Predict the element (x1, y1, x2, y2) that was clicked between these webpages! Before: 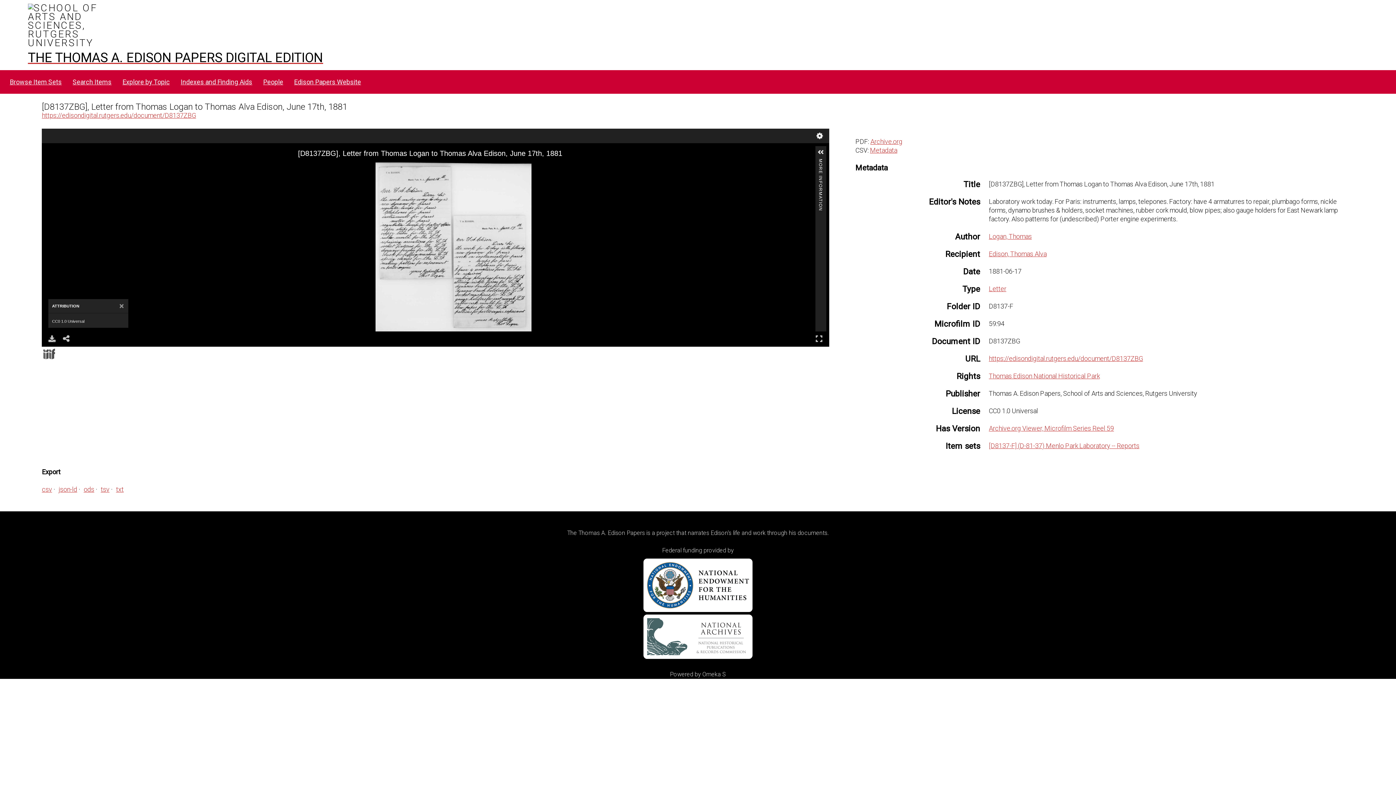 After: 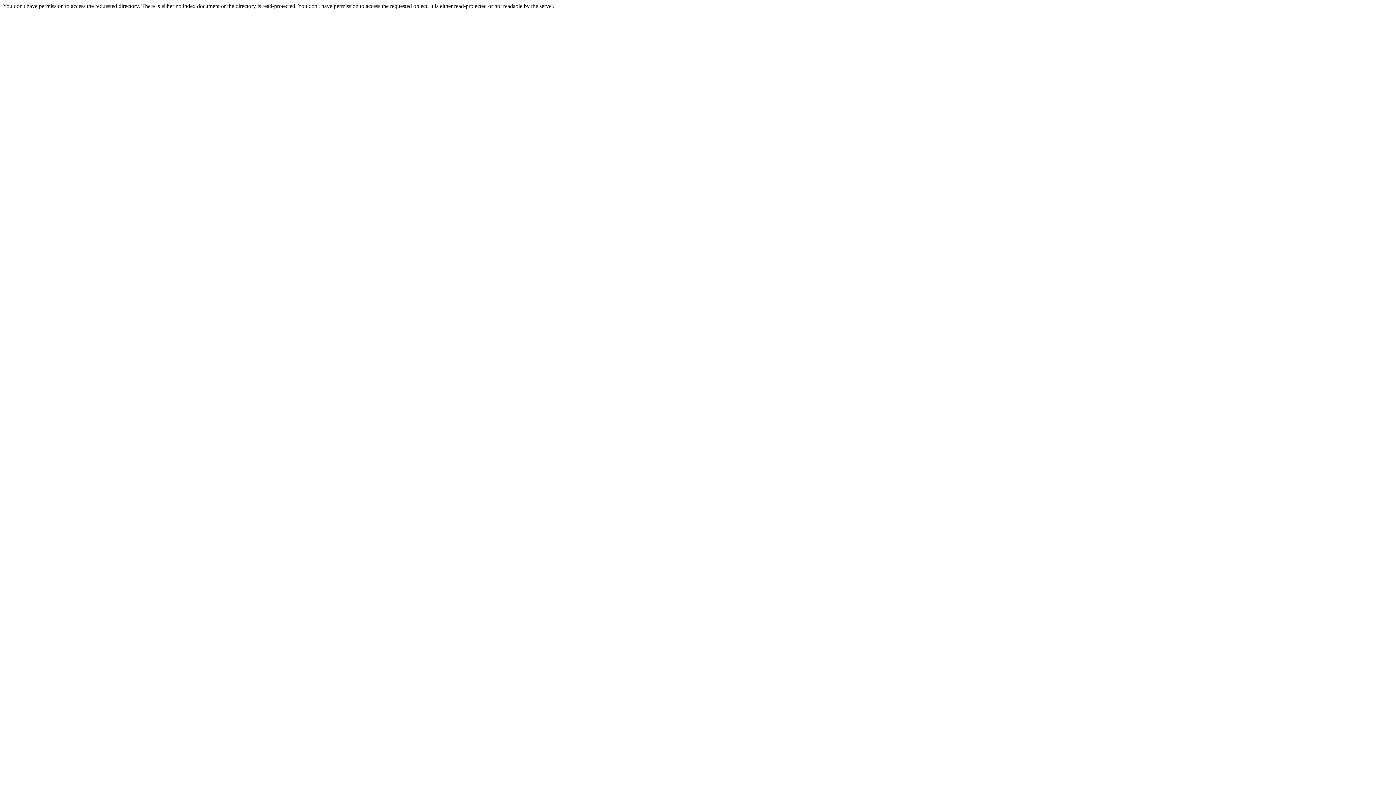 Action: label: Edison Papers Website bbox: (289, 75, 365, 89)